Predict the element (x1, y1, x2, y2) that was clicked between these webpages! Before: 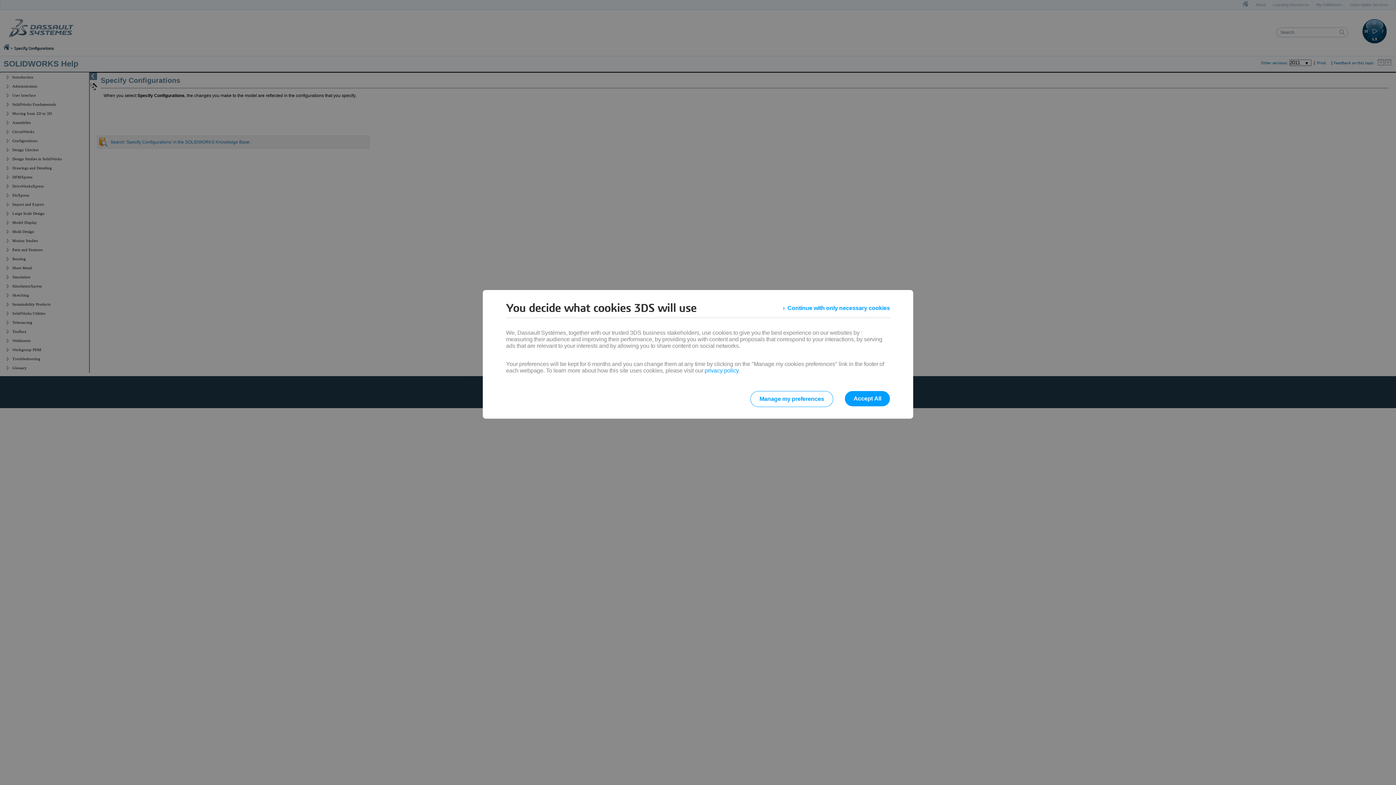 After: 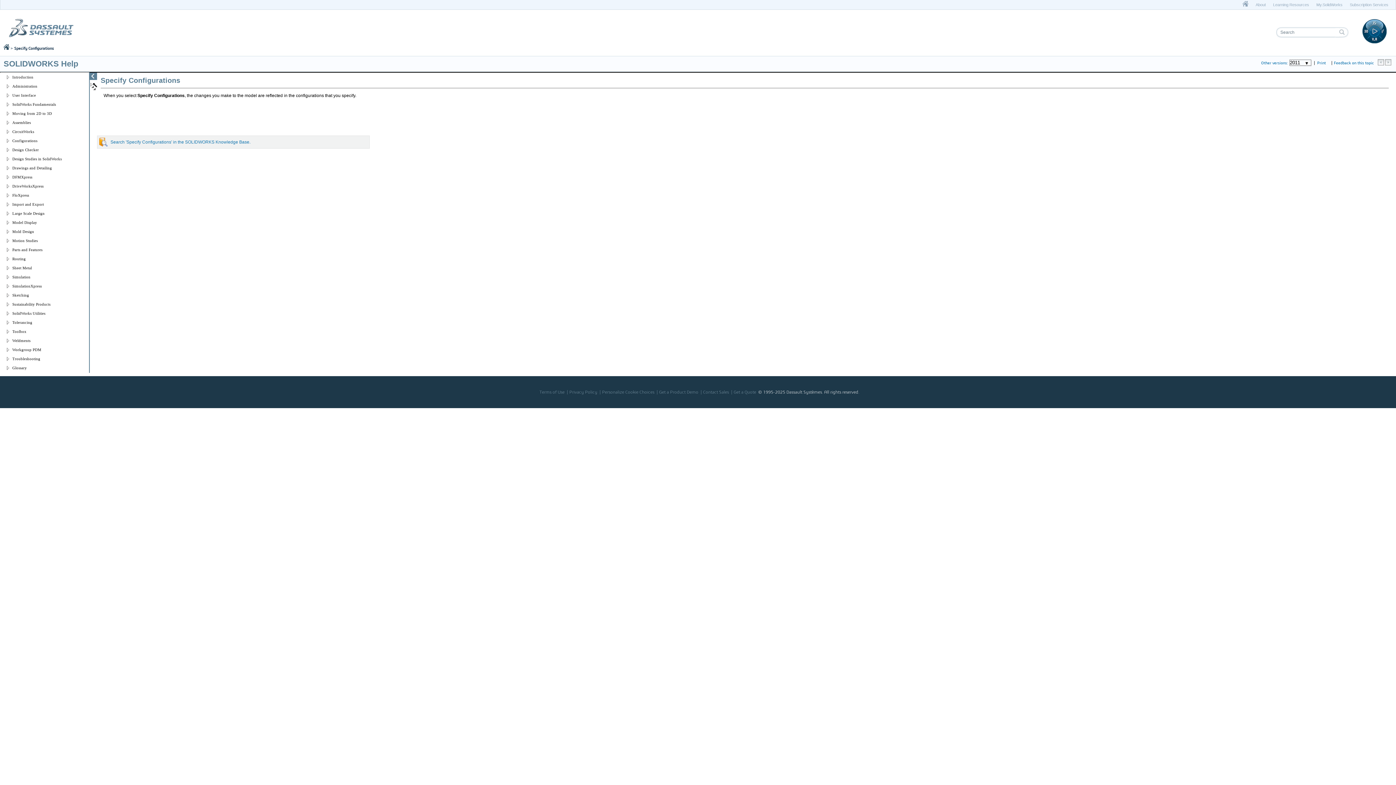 Action: label: Continue with only necessary cookies bbox: (783, 301, 890, 314)